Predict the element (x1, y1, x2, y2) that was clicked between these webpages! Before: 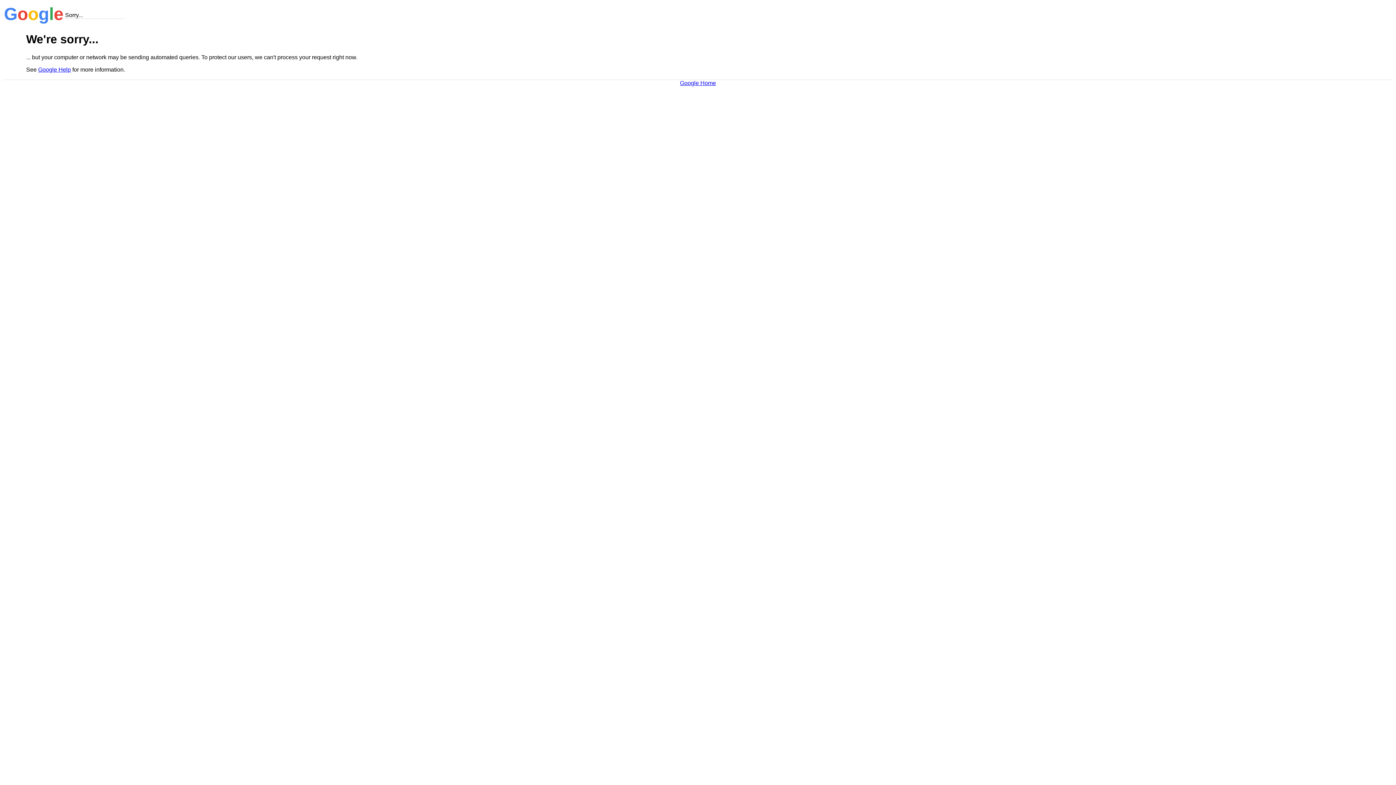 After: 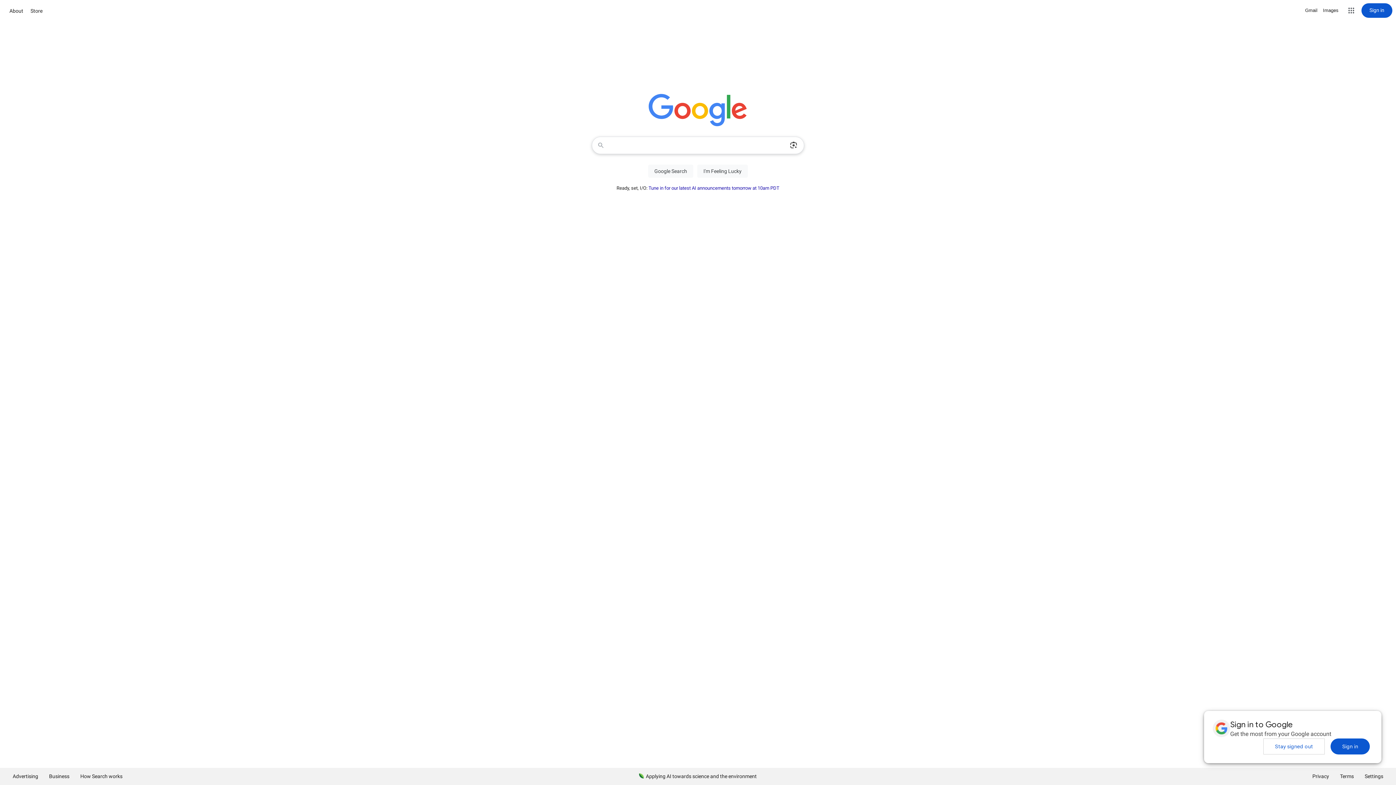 Action: label: Google Home bbox: (680, 79, 716, 86)